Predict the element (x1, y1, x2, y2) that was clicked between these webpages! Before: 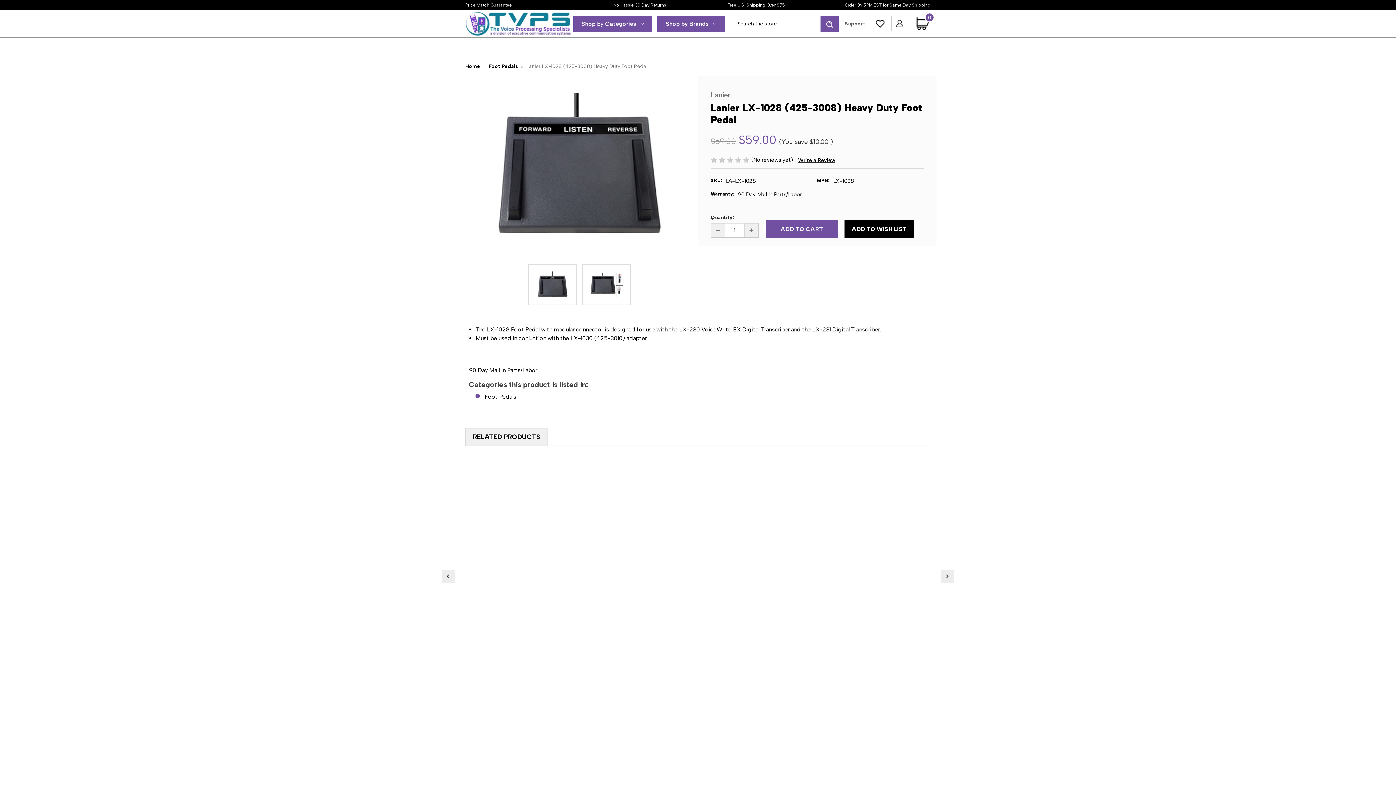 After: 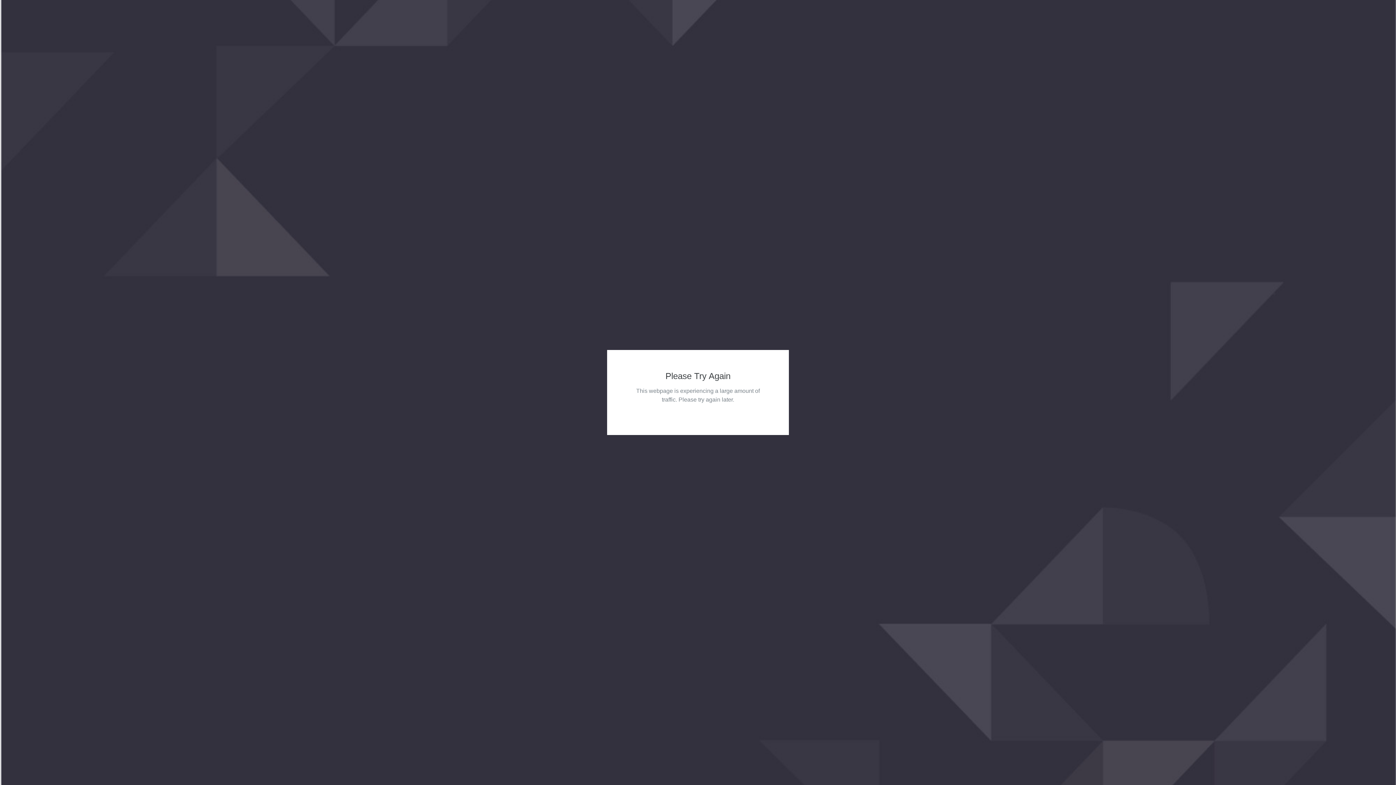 Action: bbox: (902, 674, 919, 691)